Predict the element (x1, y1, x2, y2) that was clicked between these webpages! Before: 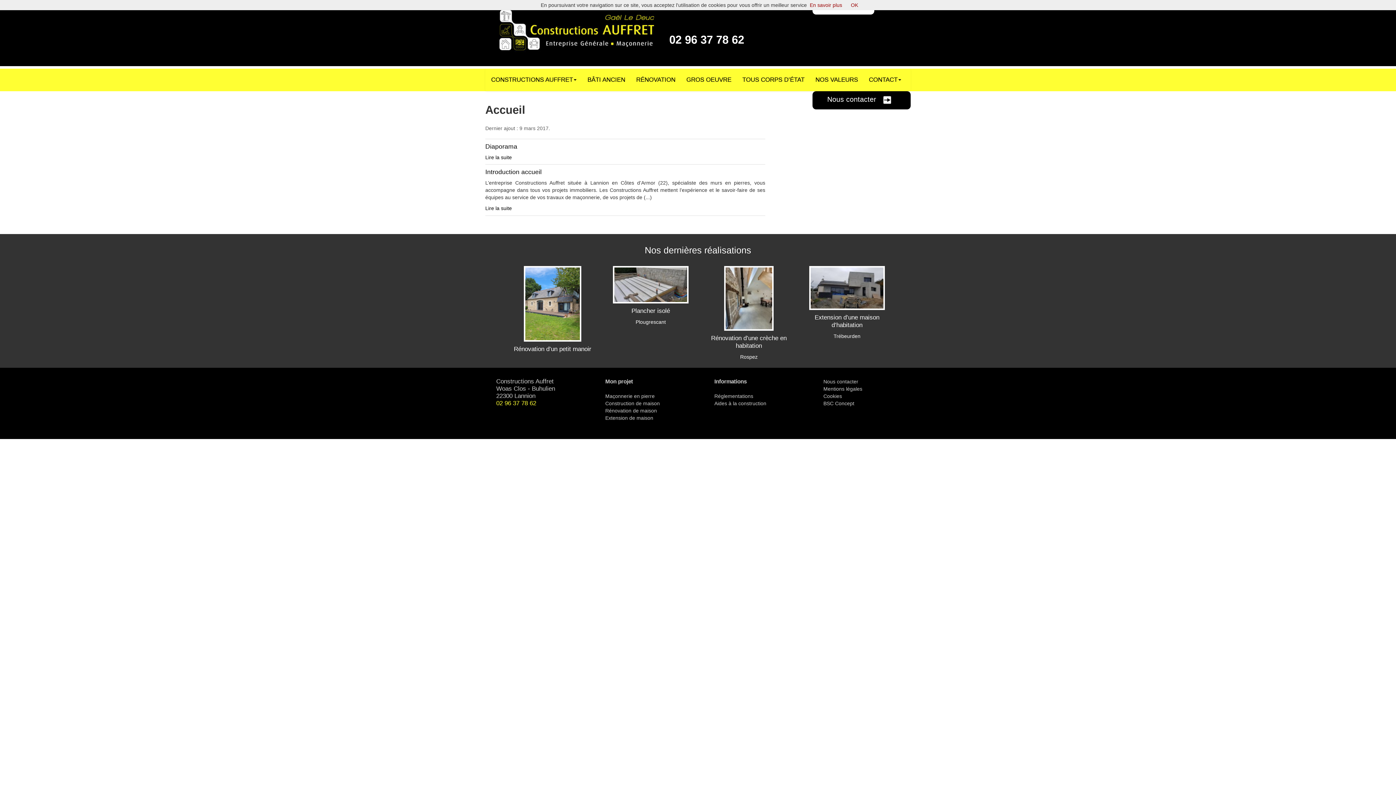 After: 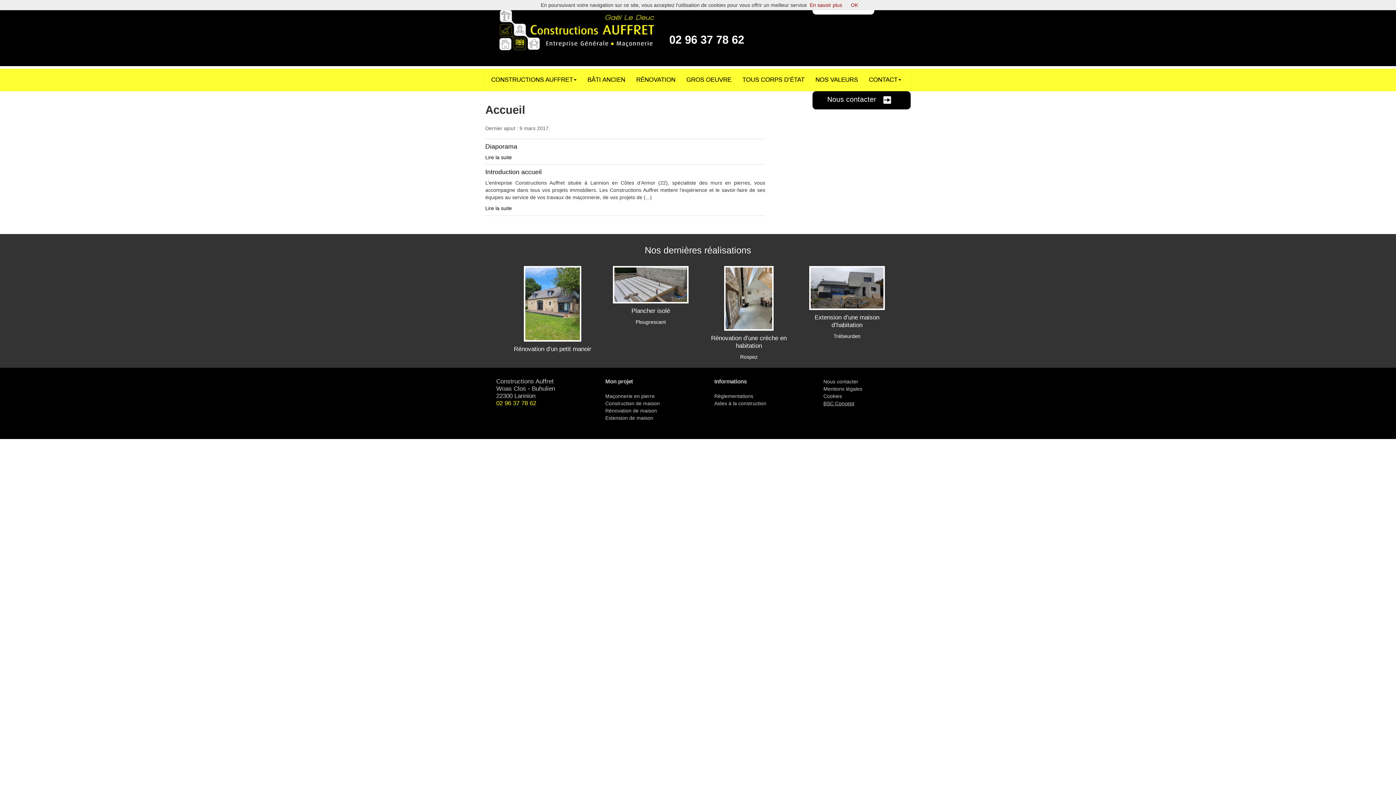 Action: bbox: (823, 400, 854, 406) label: BSC Concept